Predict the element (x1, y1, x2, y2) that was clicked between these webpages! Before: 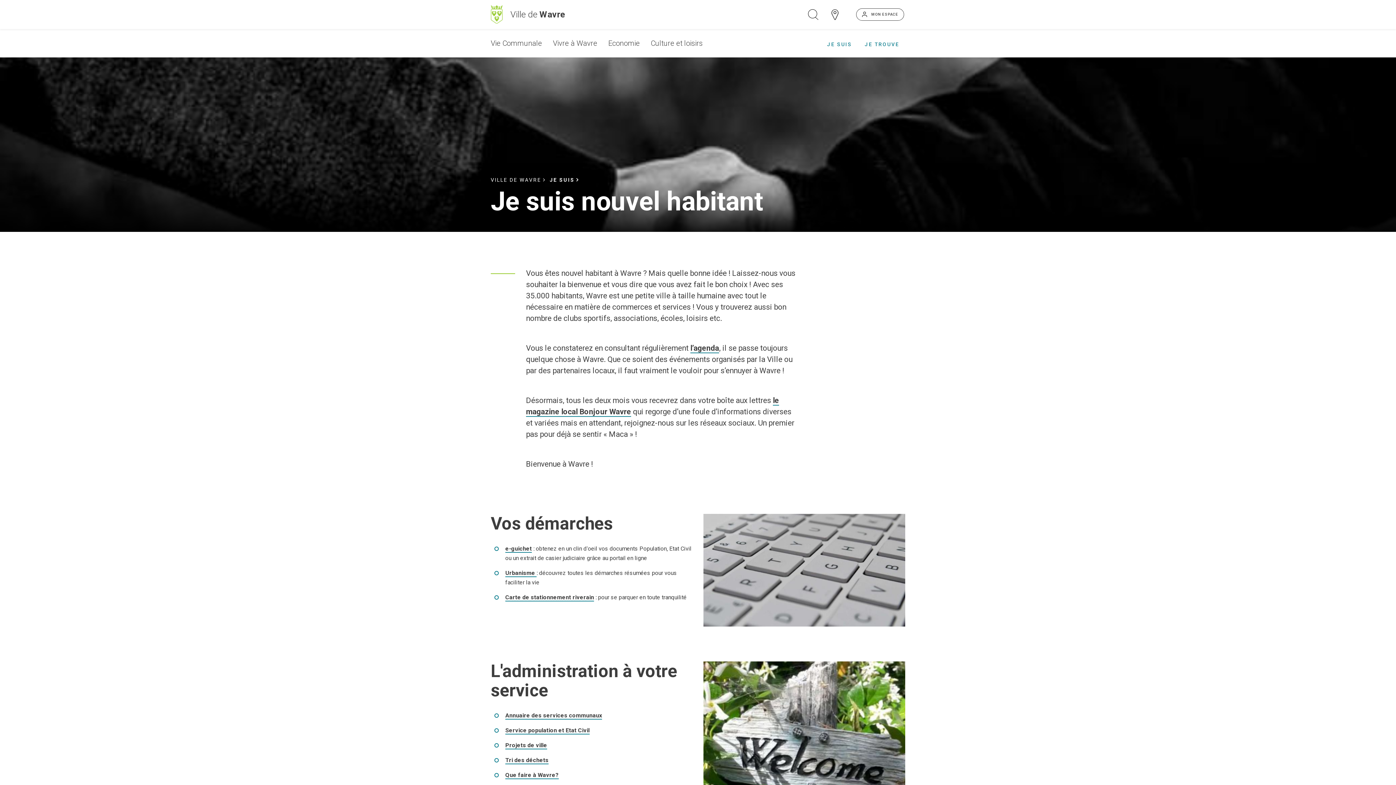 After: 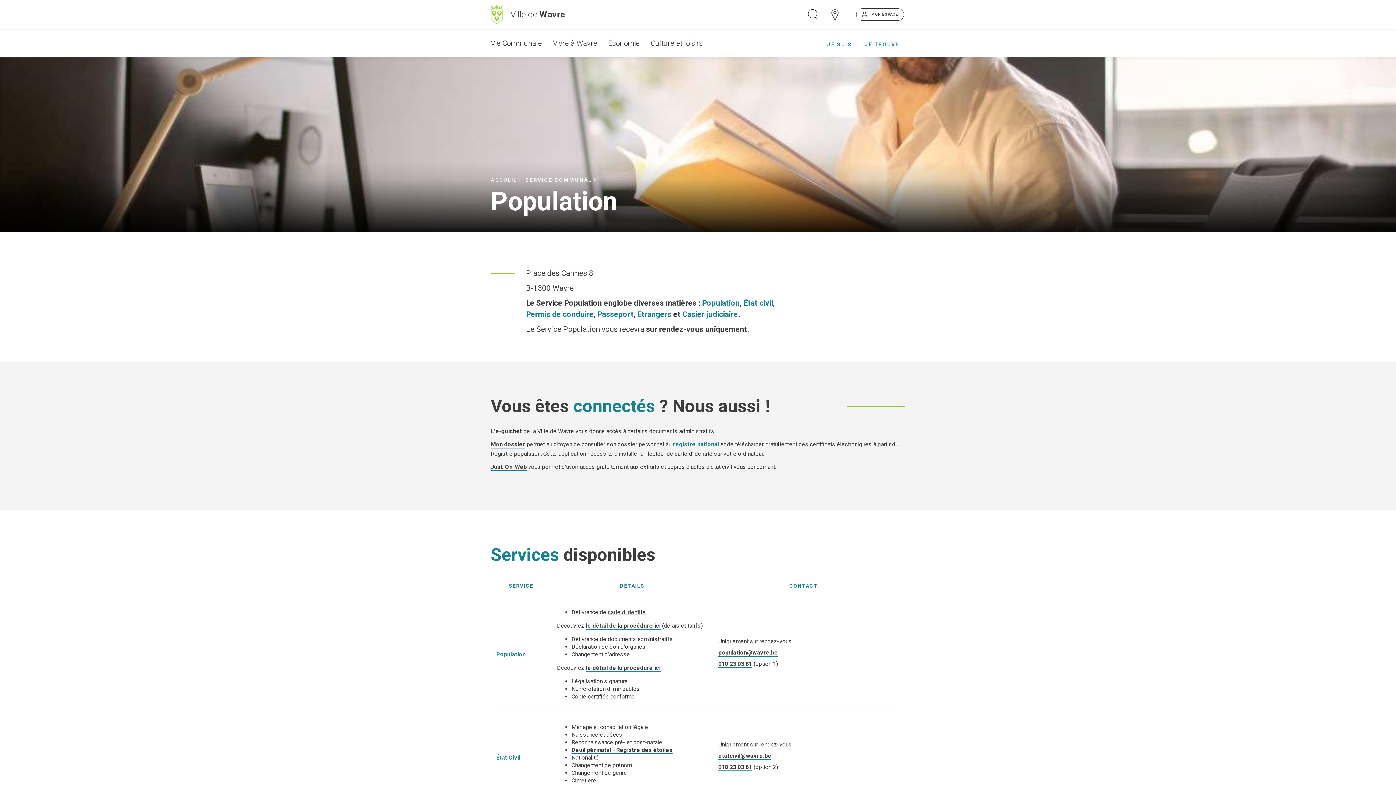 Action: bbox: (505, 545, 532, 553) label: e-guichet